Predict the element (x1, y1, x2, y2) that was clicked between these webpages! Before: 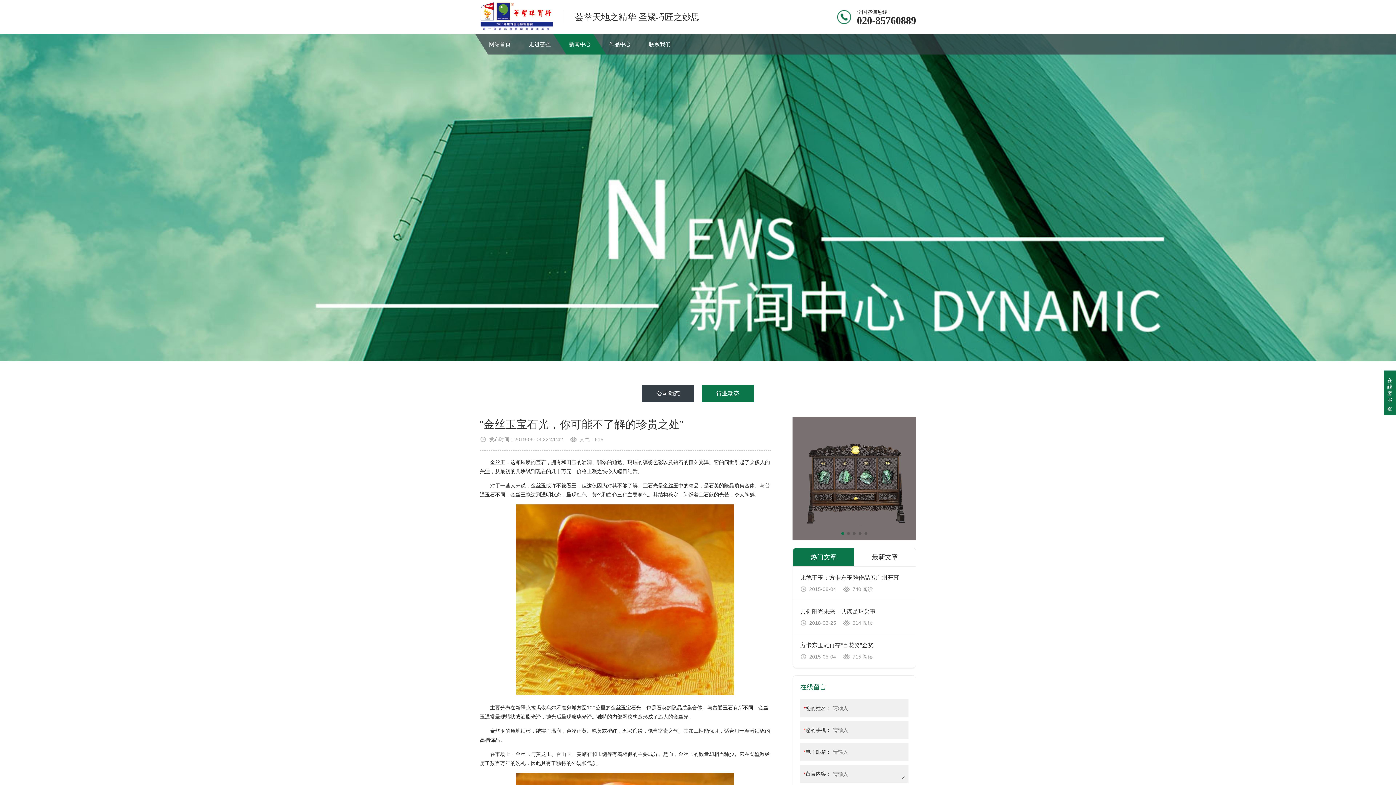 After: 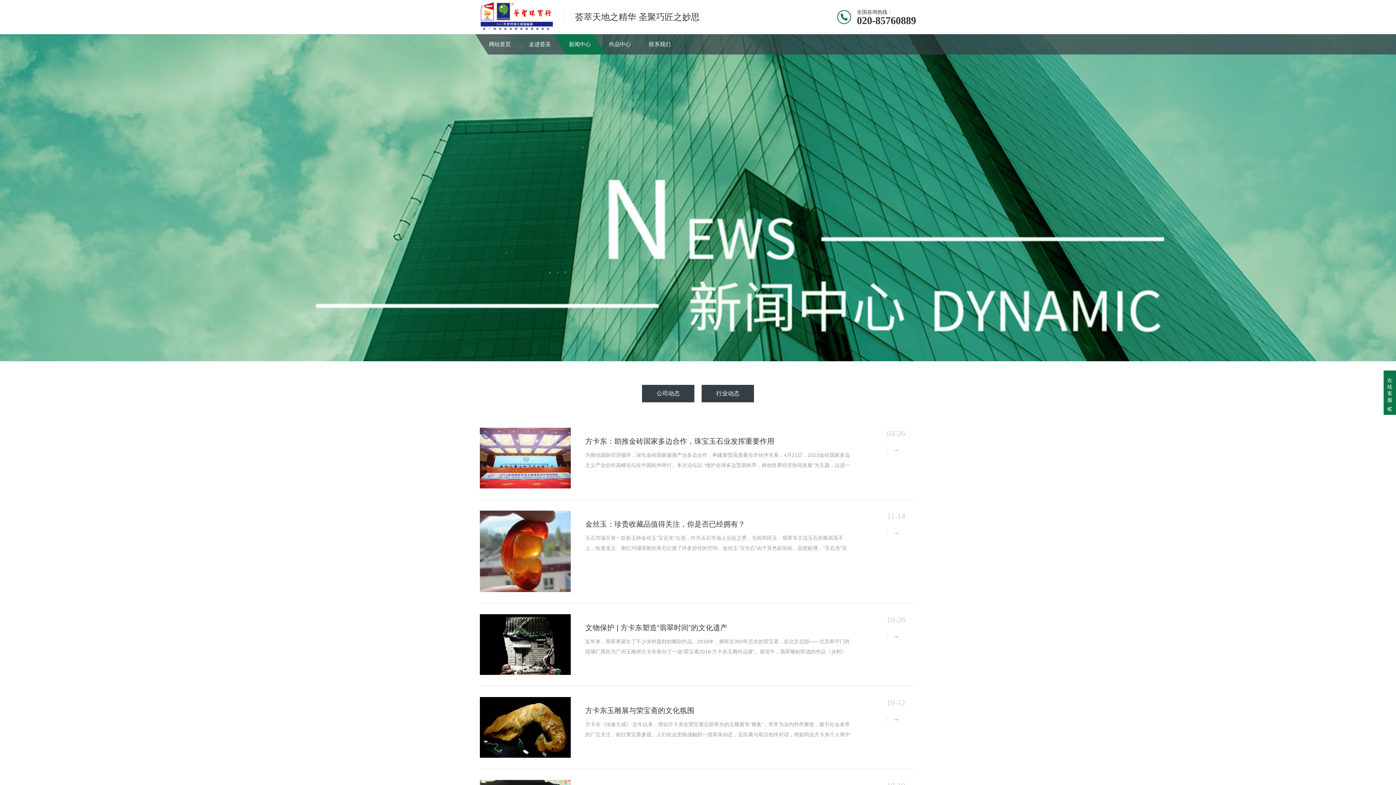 Action: bbox: (560, 34, 600, 54) label: 新闻中心